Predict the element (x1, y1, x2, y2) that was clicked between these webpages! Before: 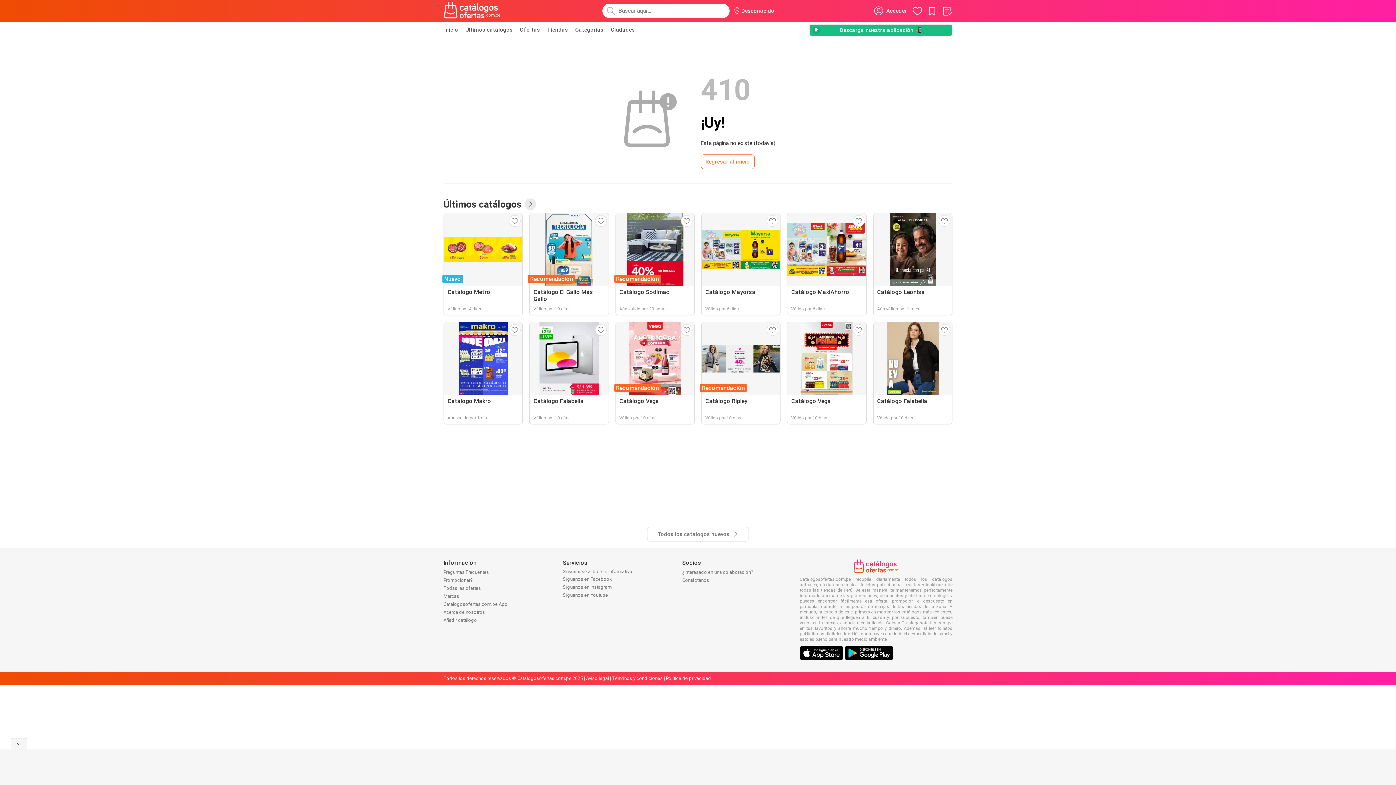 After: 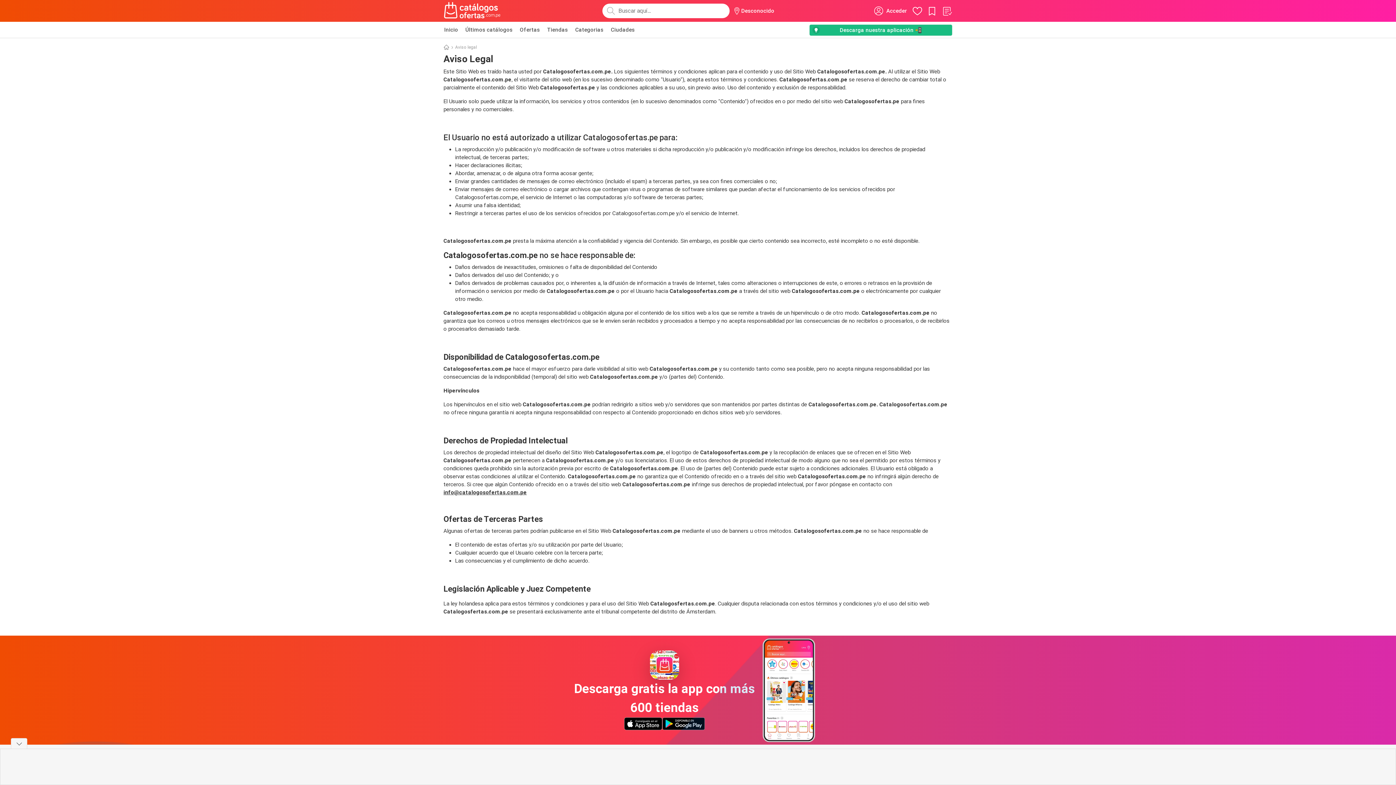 Action: label: Aviso legal bbox: (586, 676, 609, 681)